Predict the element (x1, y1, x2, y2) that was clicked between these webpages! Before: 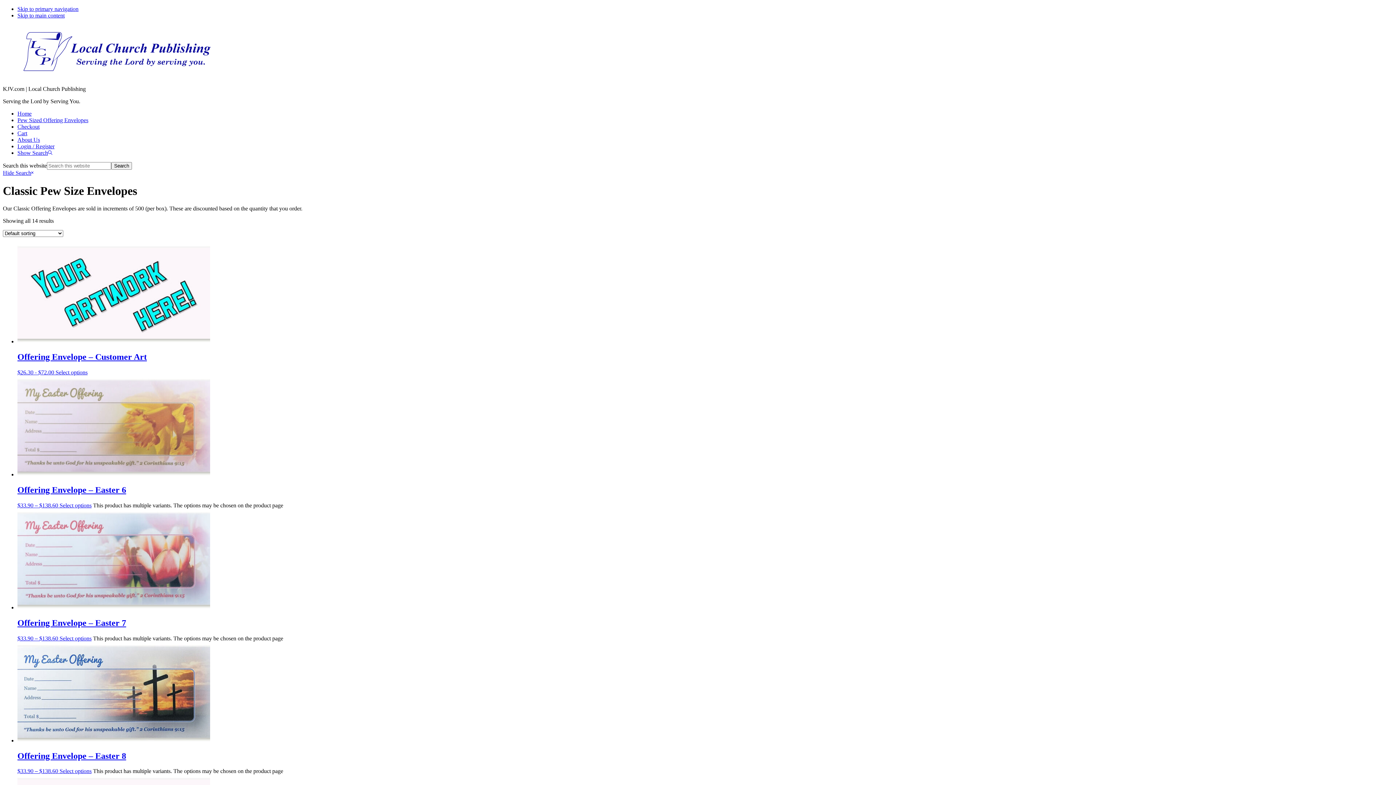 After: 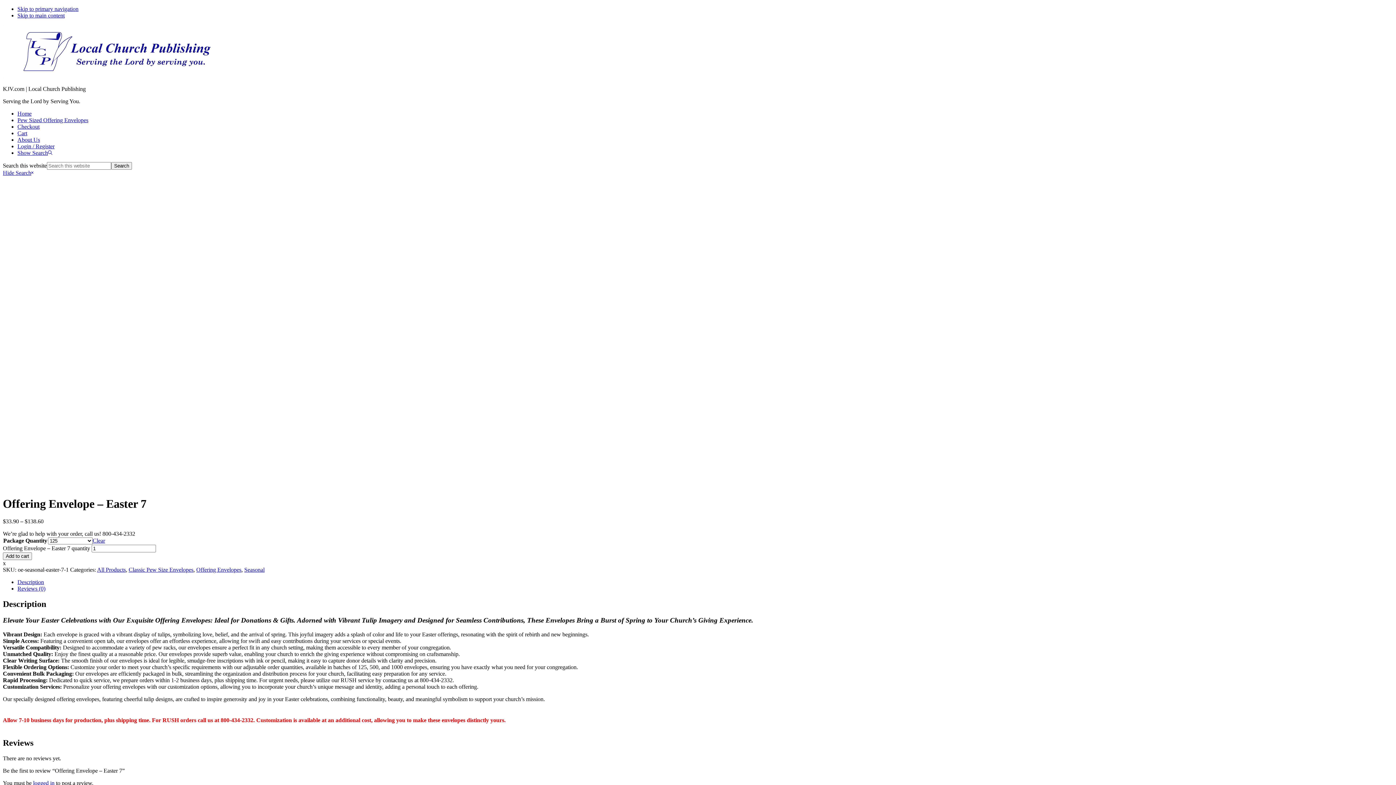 Action: bbox: (17, 604, 1393, 641) label: Offering Envelope – Easter 7
$33.90 – $138.60 